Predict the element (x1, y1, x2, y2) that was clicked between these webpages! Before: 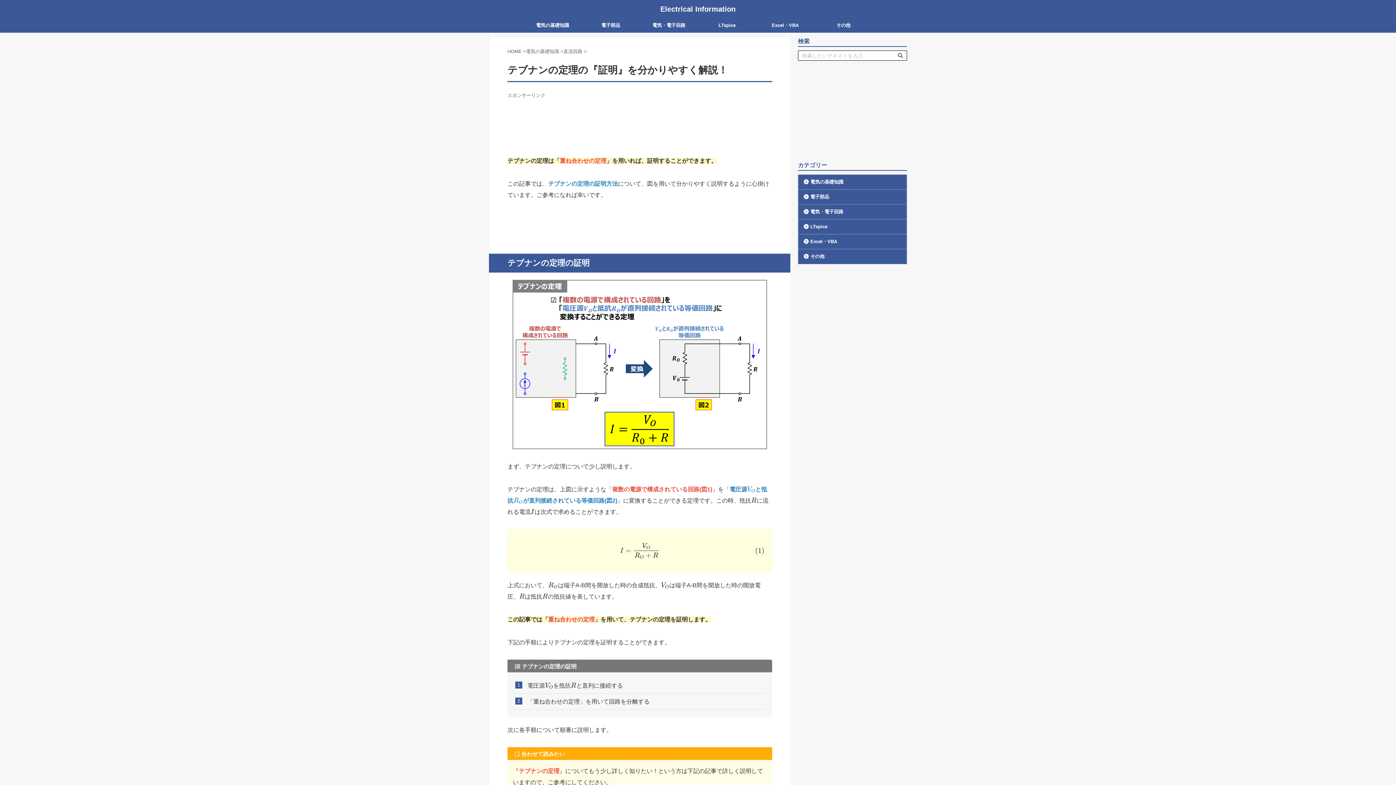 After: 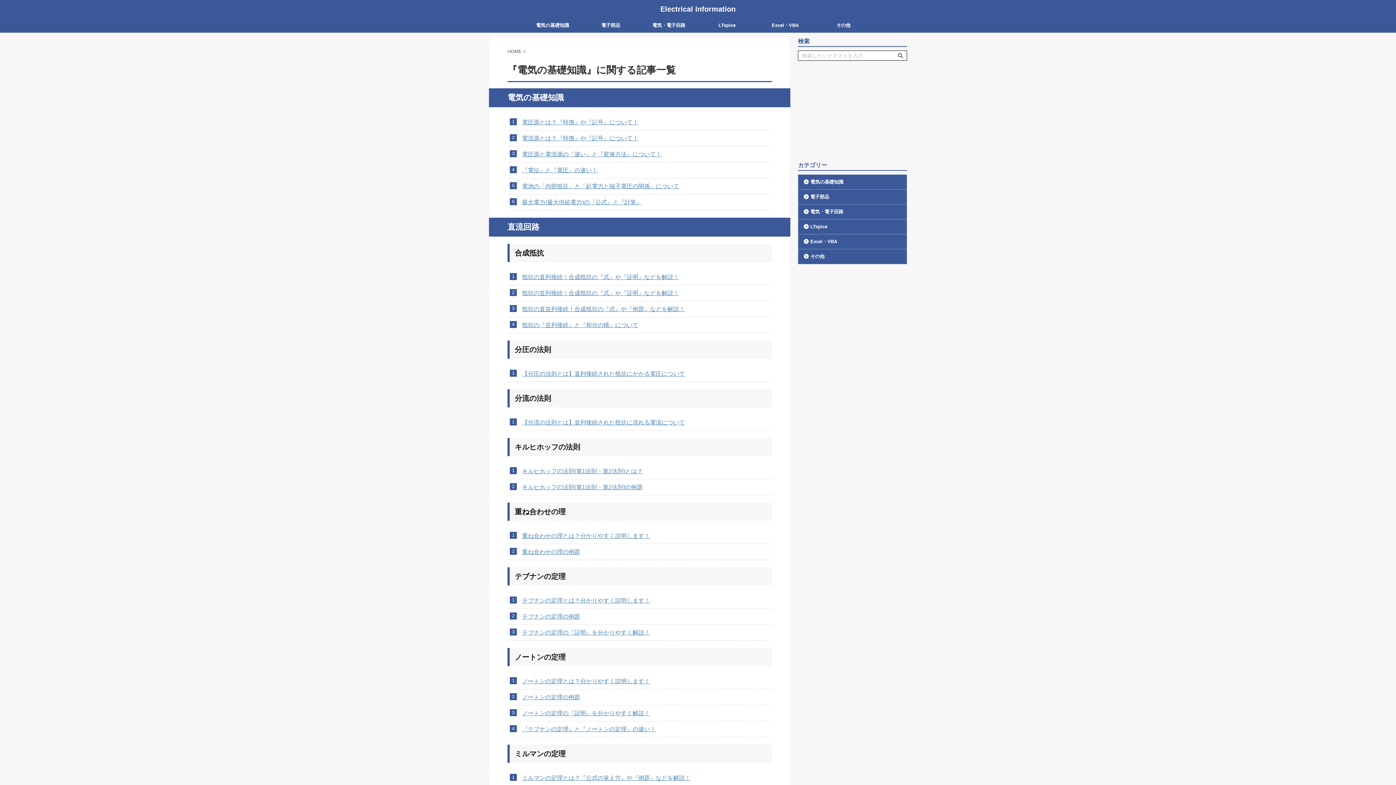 Action: bbox: (523, 18, 581, 32) label: 電気の基礎知識